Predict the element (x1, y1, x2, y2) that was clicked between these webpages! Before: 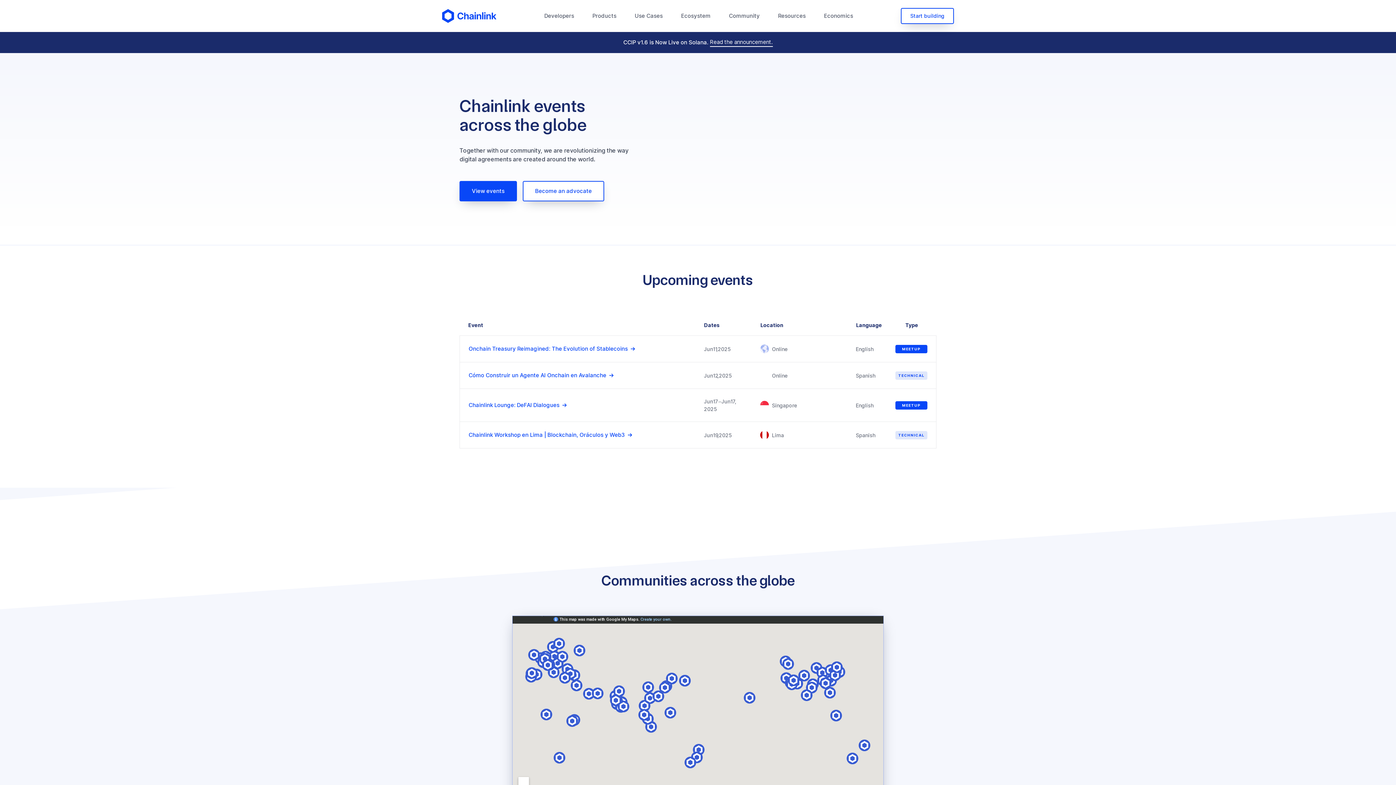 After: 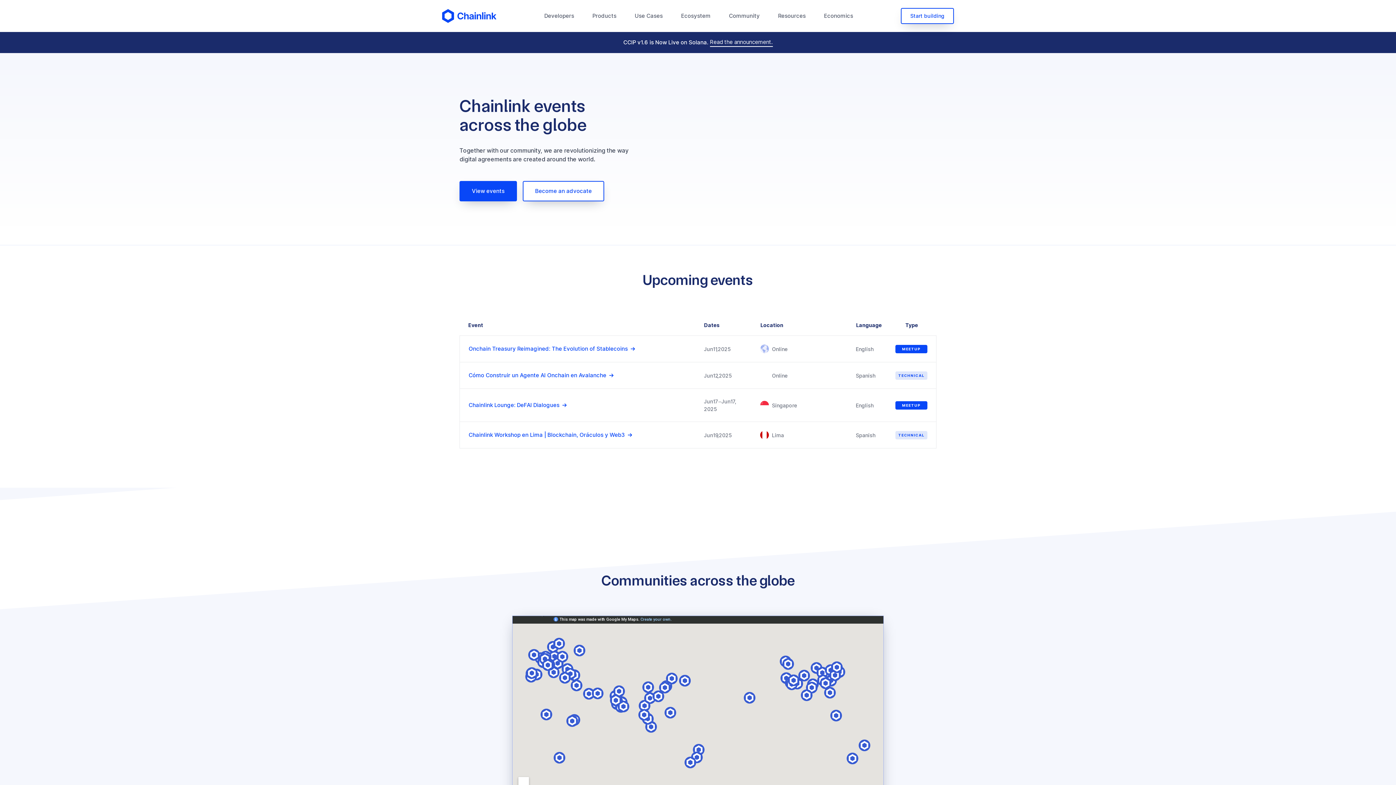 Action: bbox: (468, 372, 606, 378) label: Cómo Construir un Agente AI Onchain en Avalanche